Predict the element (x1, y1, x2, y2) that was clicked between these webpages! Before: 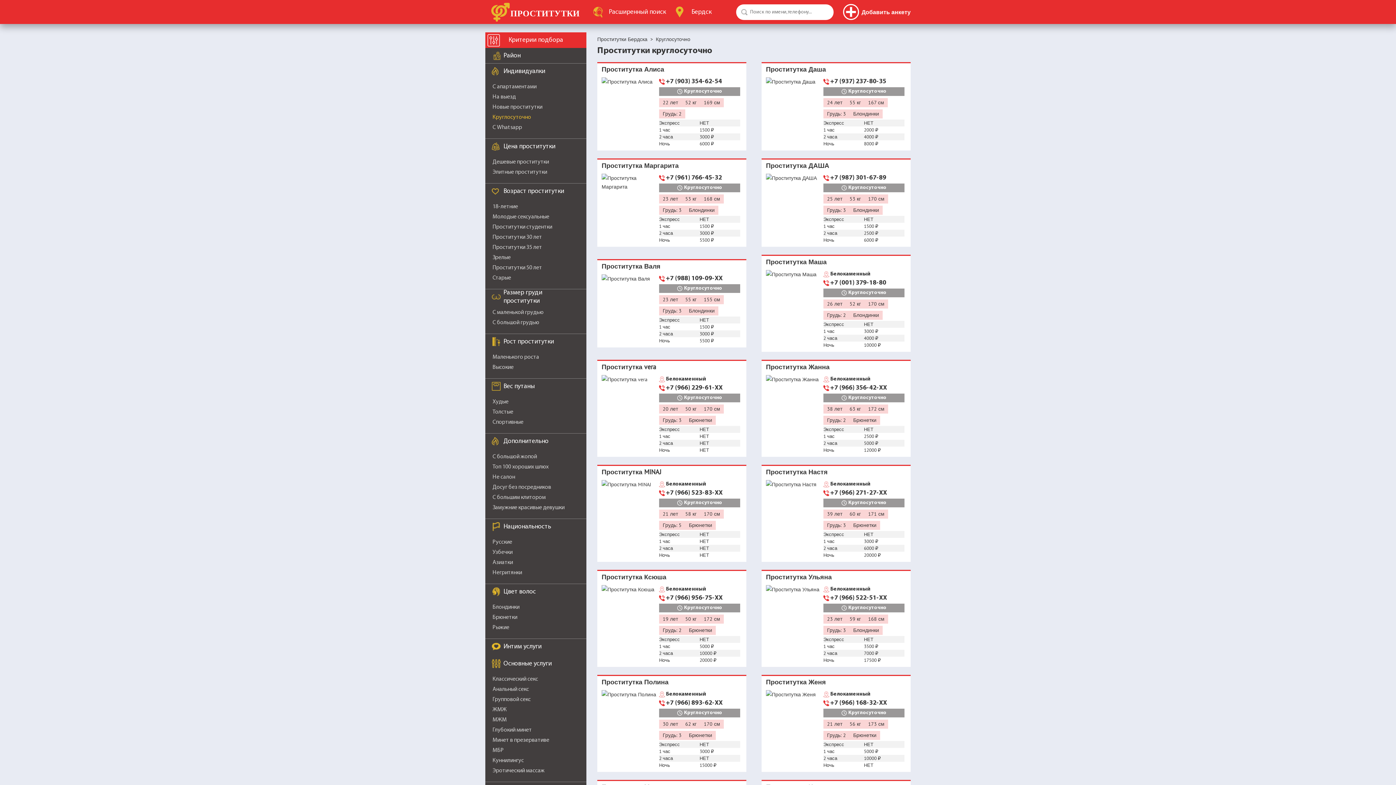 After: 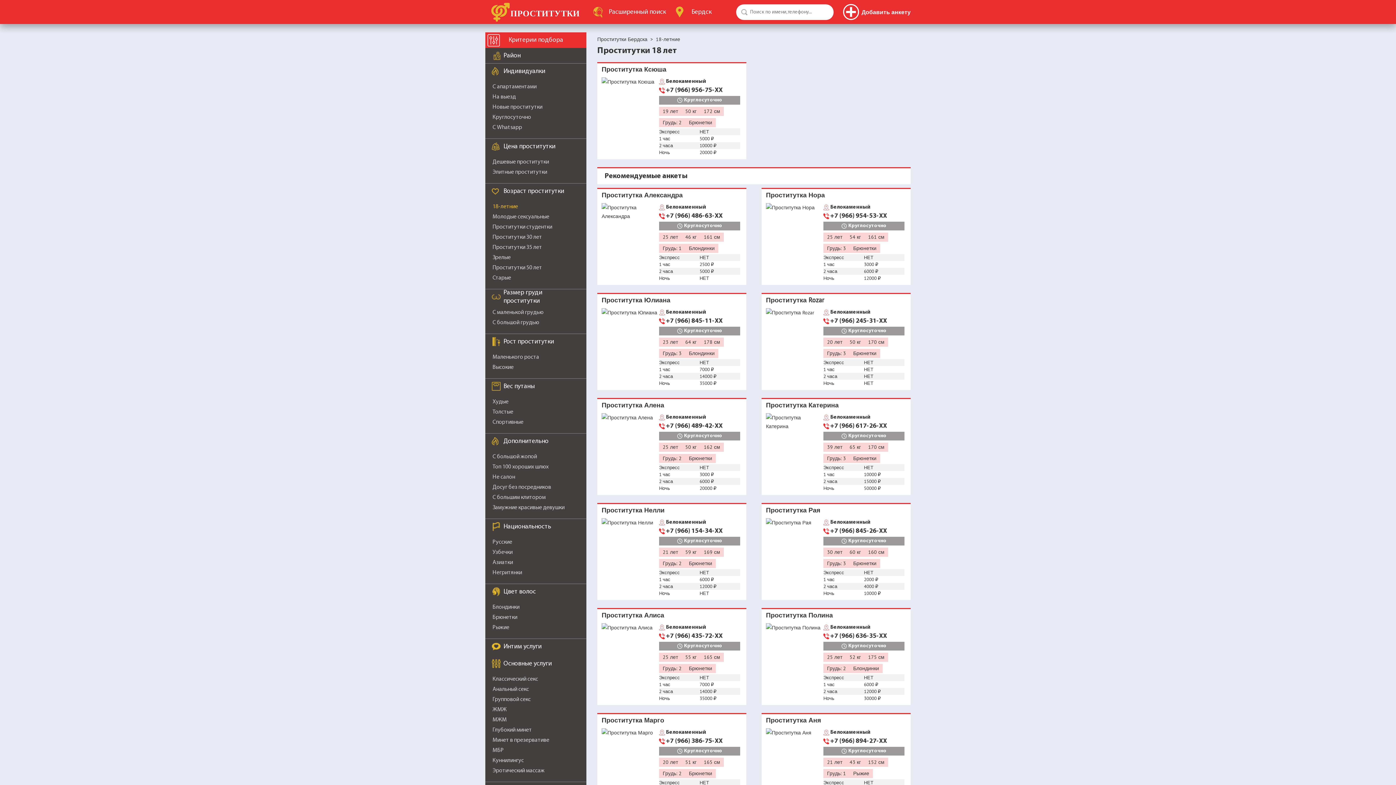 Action: bbox: (492, 204, 518, 209) label: 18-летние